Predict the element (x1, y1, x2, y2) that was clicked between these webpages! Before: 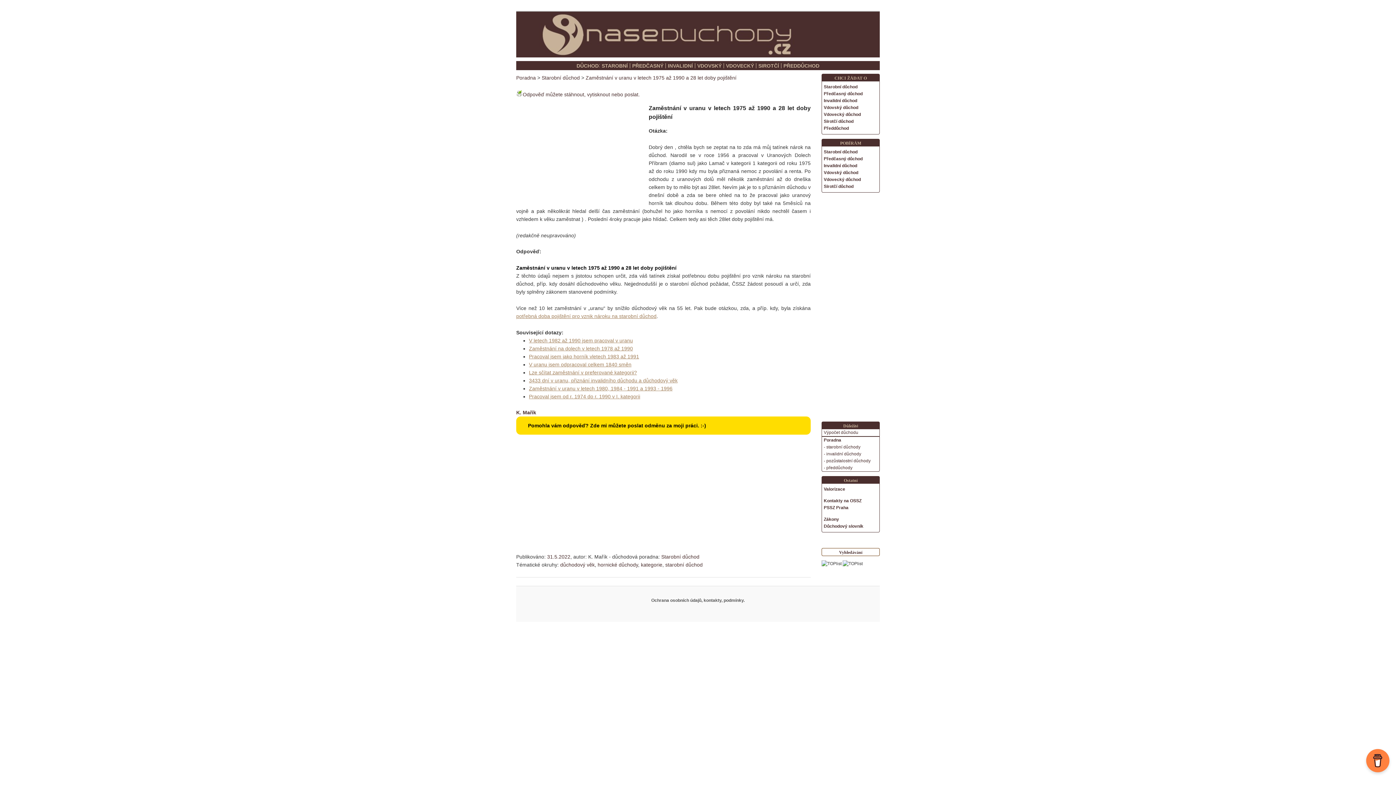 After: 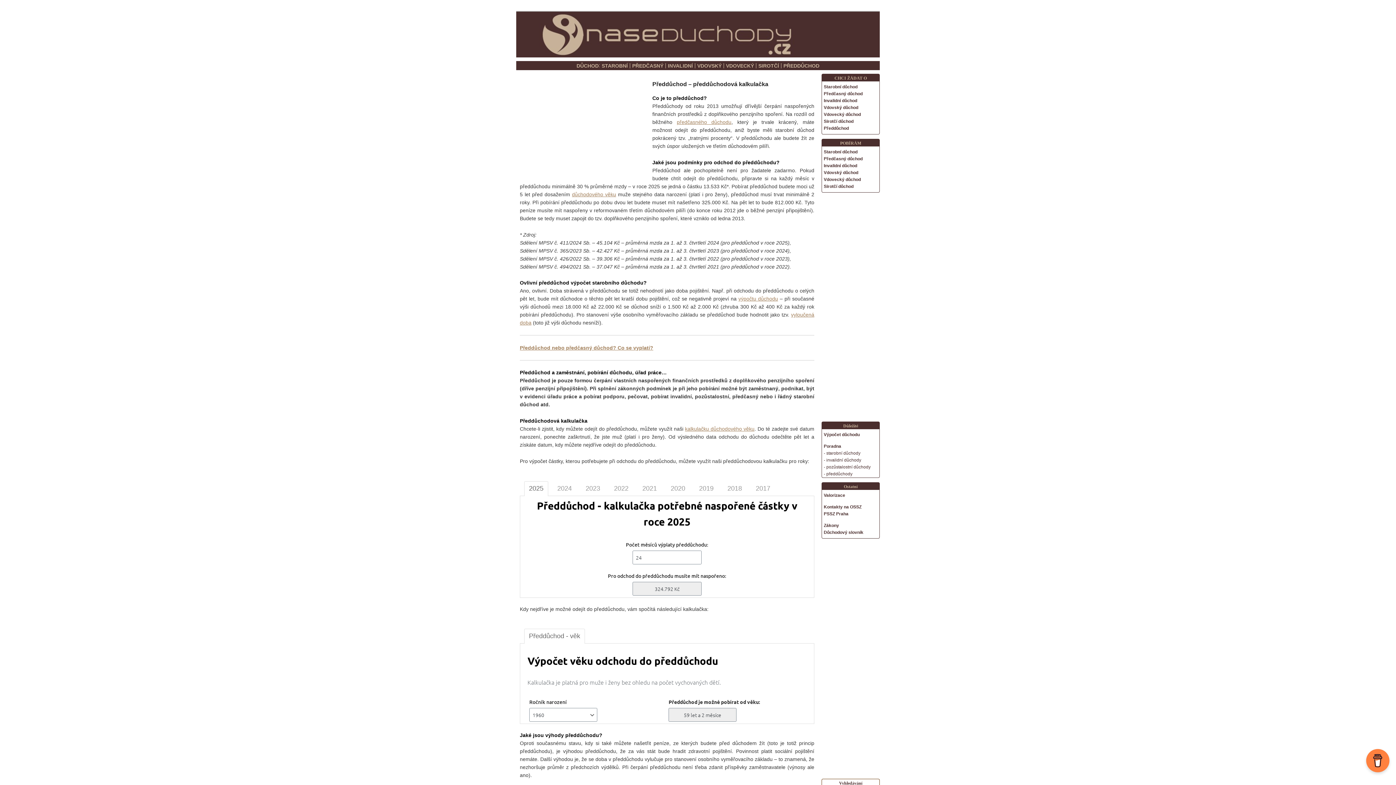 Action: label: PŘEDDŮCHOD bbox: (783, 62, 819, 68)